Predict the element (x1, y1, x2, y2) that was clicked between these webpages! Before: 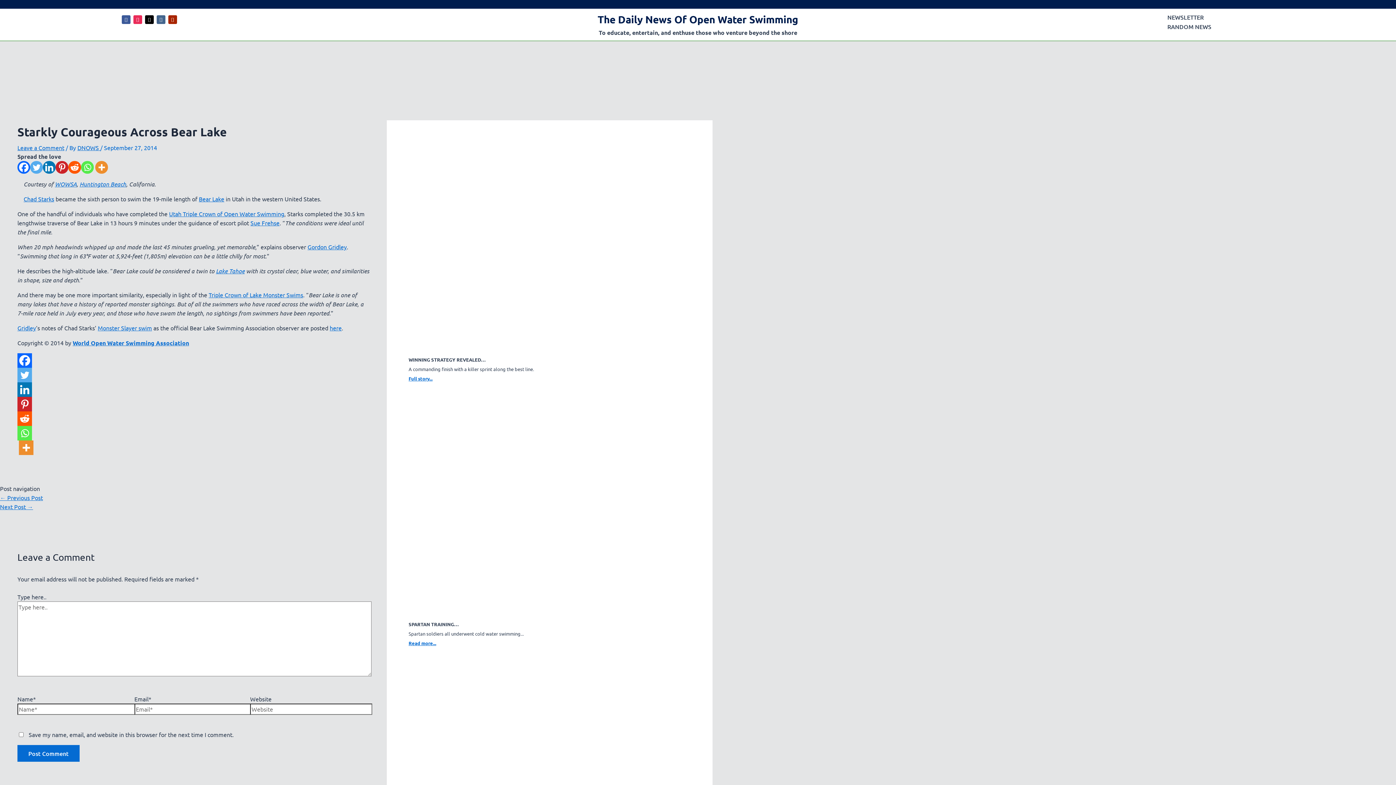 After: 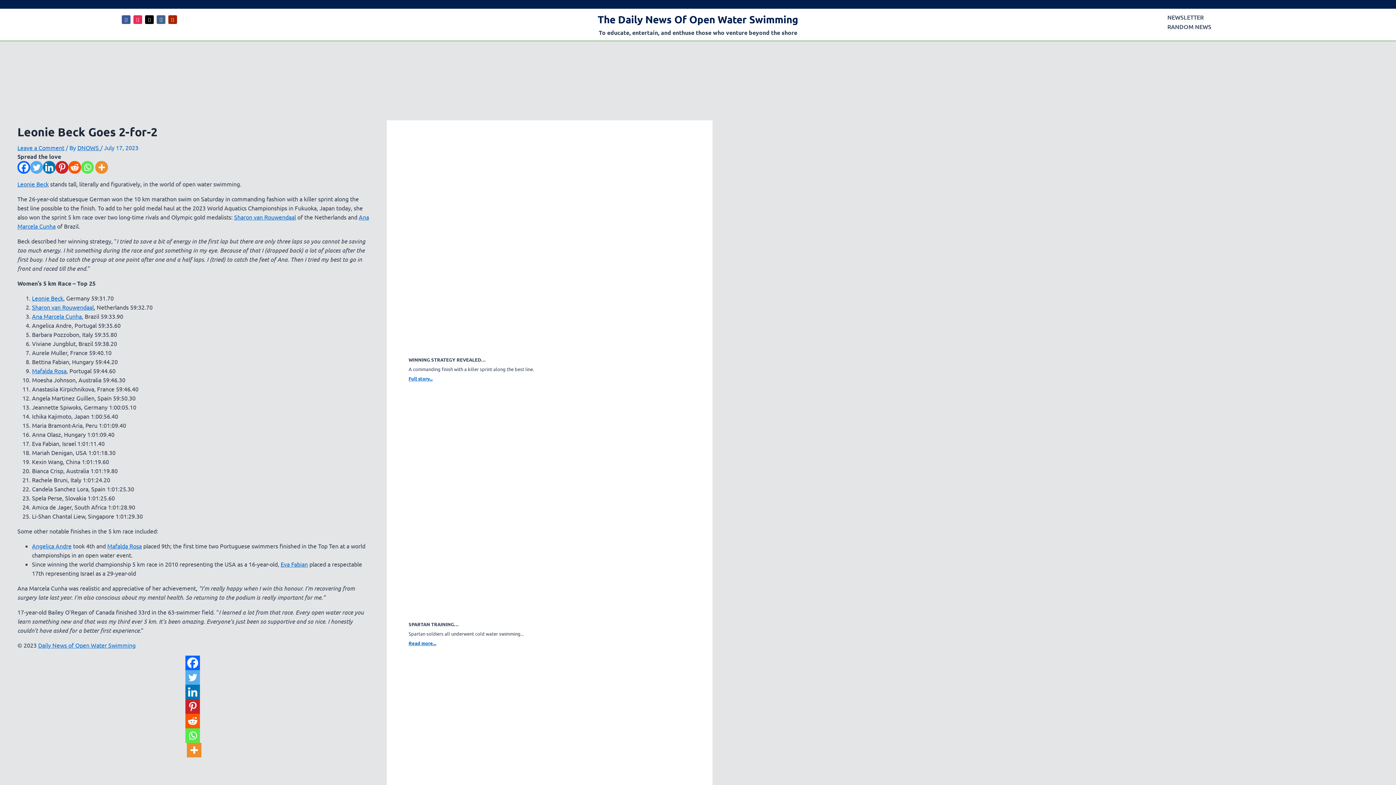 Action: label: Full story... bbox: (408, 375, 432, 381)